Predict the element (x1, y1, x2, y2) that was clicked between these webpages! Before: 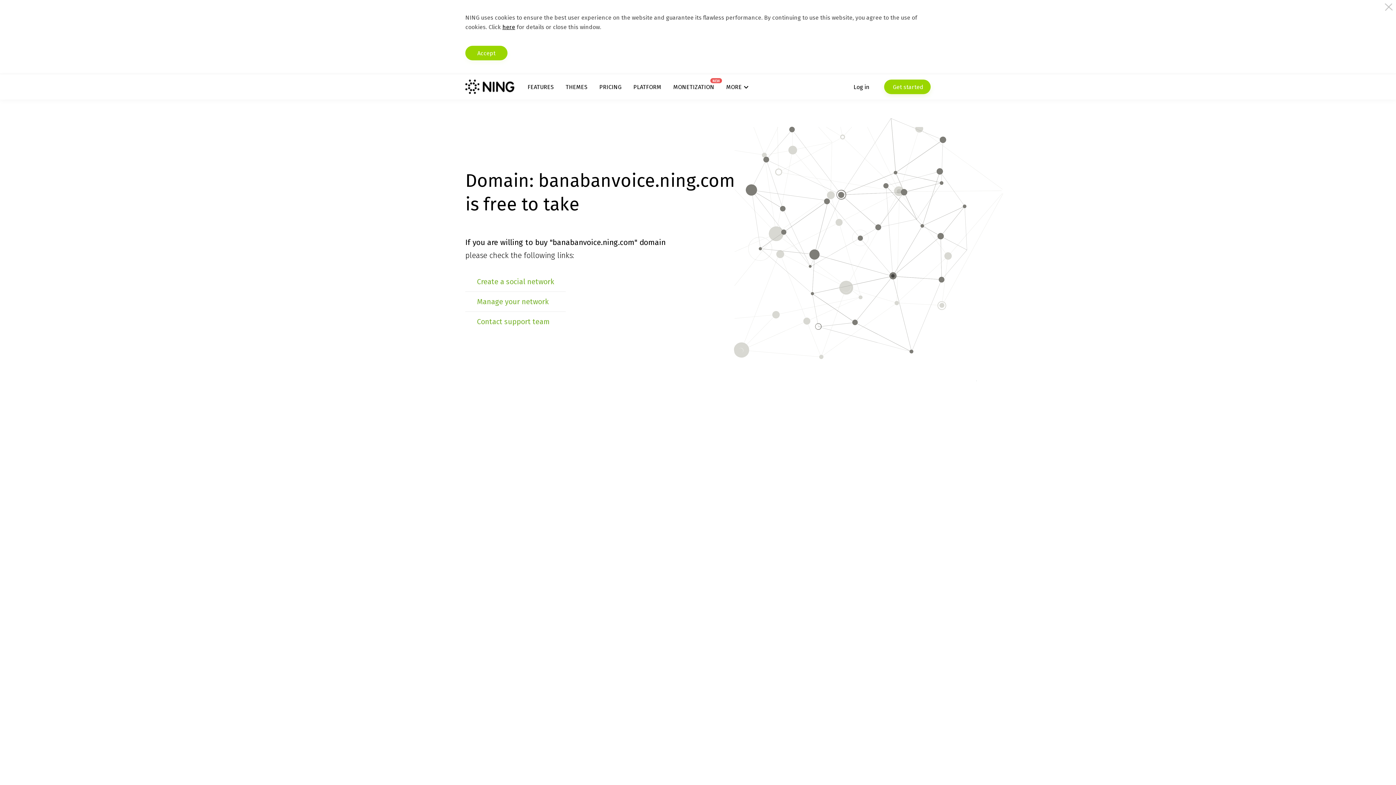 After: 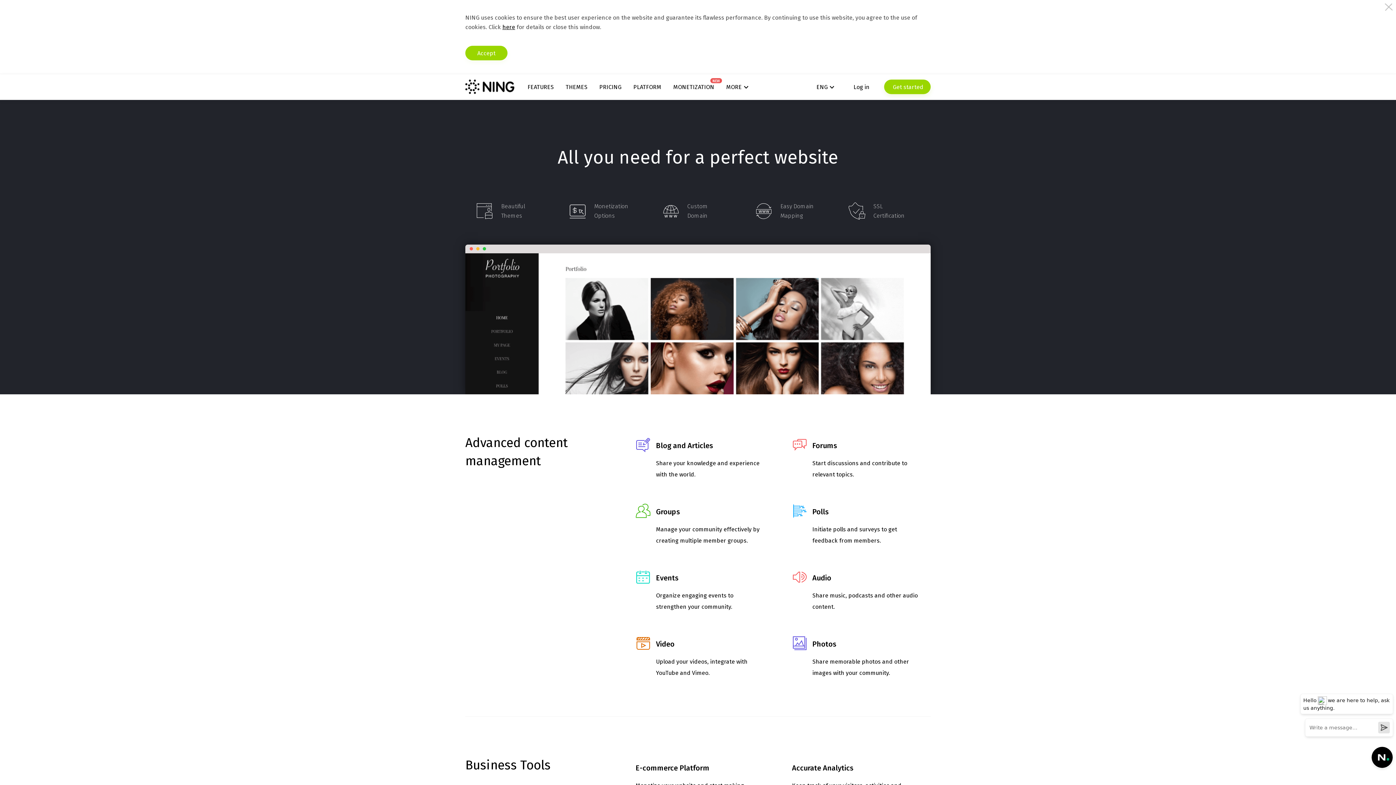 Action: bbox: (527, 83, 553, 90) label: FEATURES